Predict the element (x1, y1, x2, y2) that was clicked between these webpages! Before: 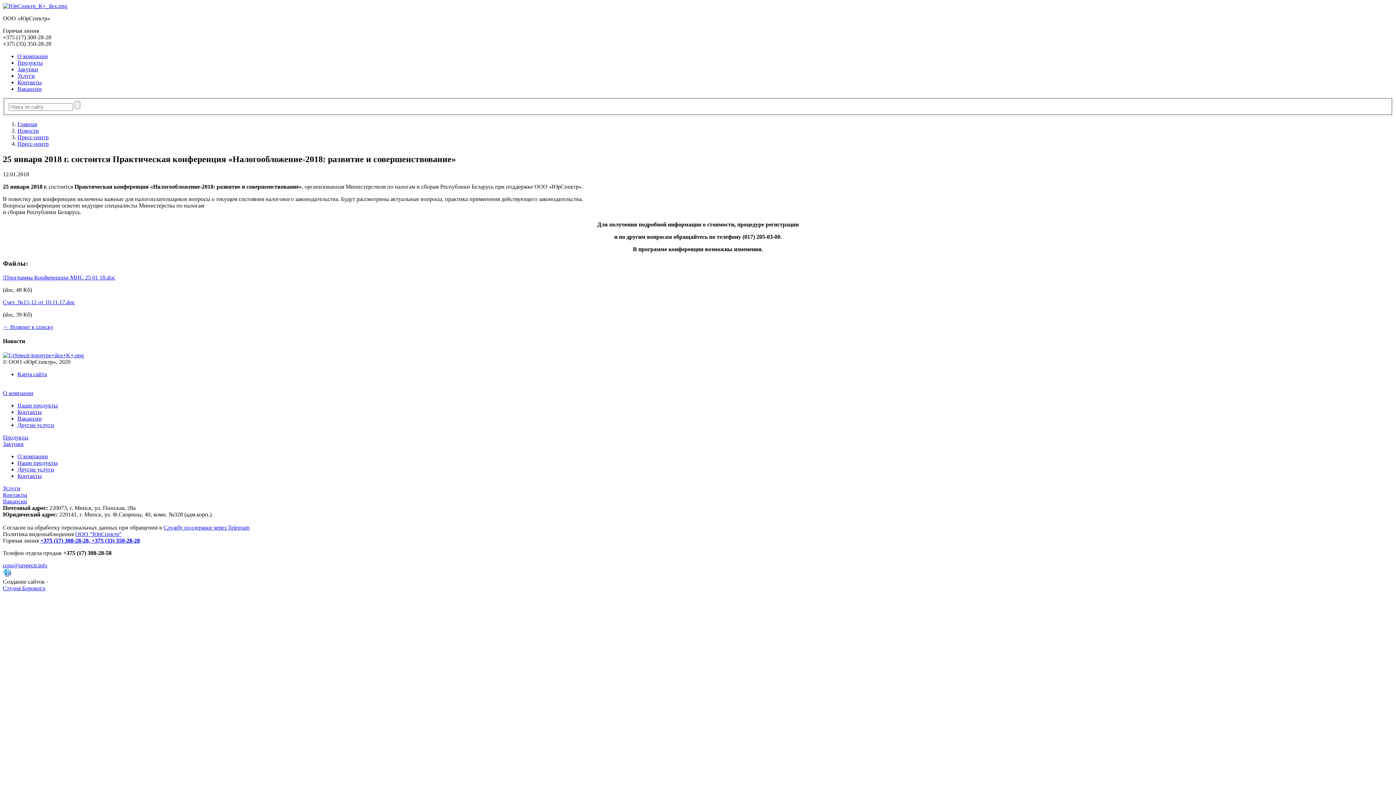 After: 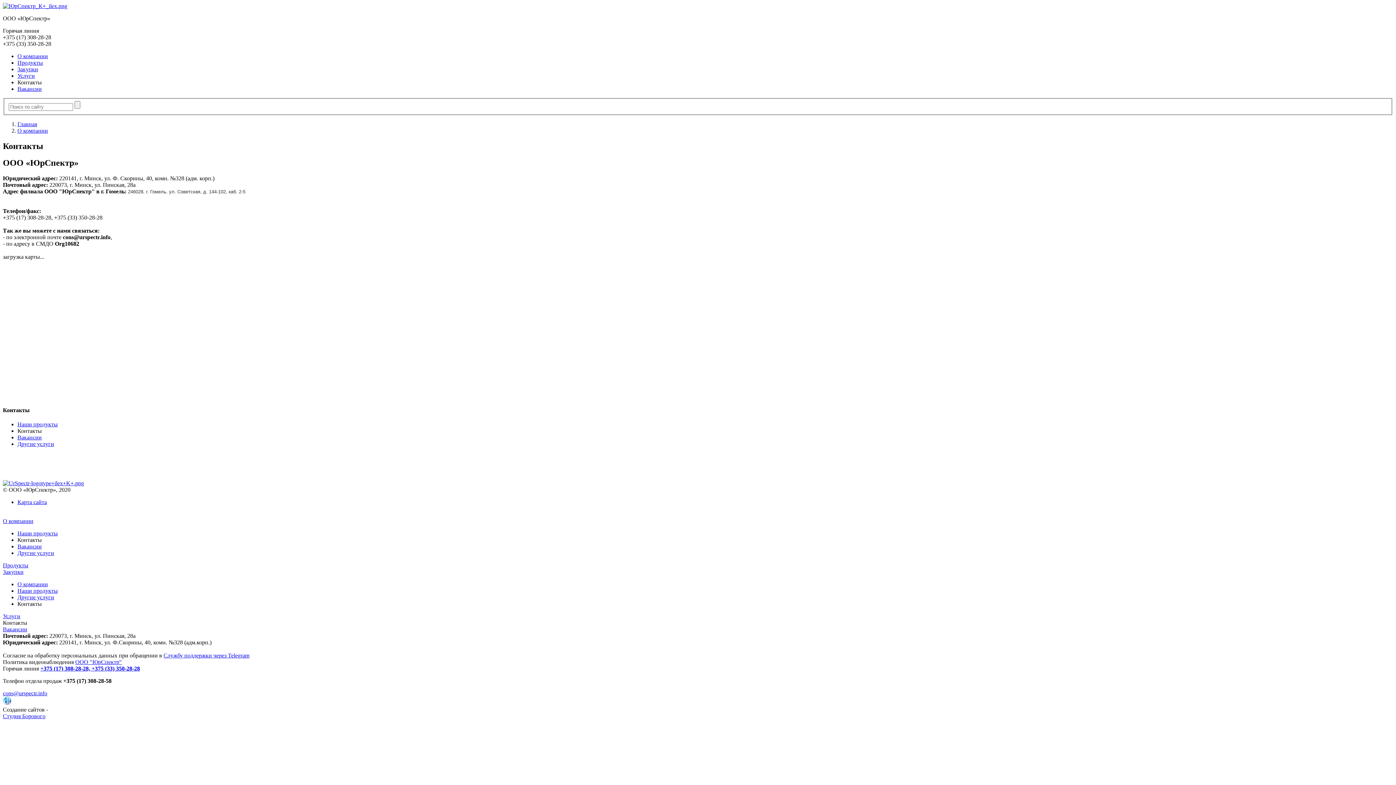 Action: bbox: (2, 492, 27, 498) label: Контакты